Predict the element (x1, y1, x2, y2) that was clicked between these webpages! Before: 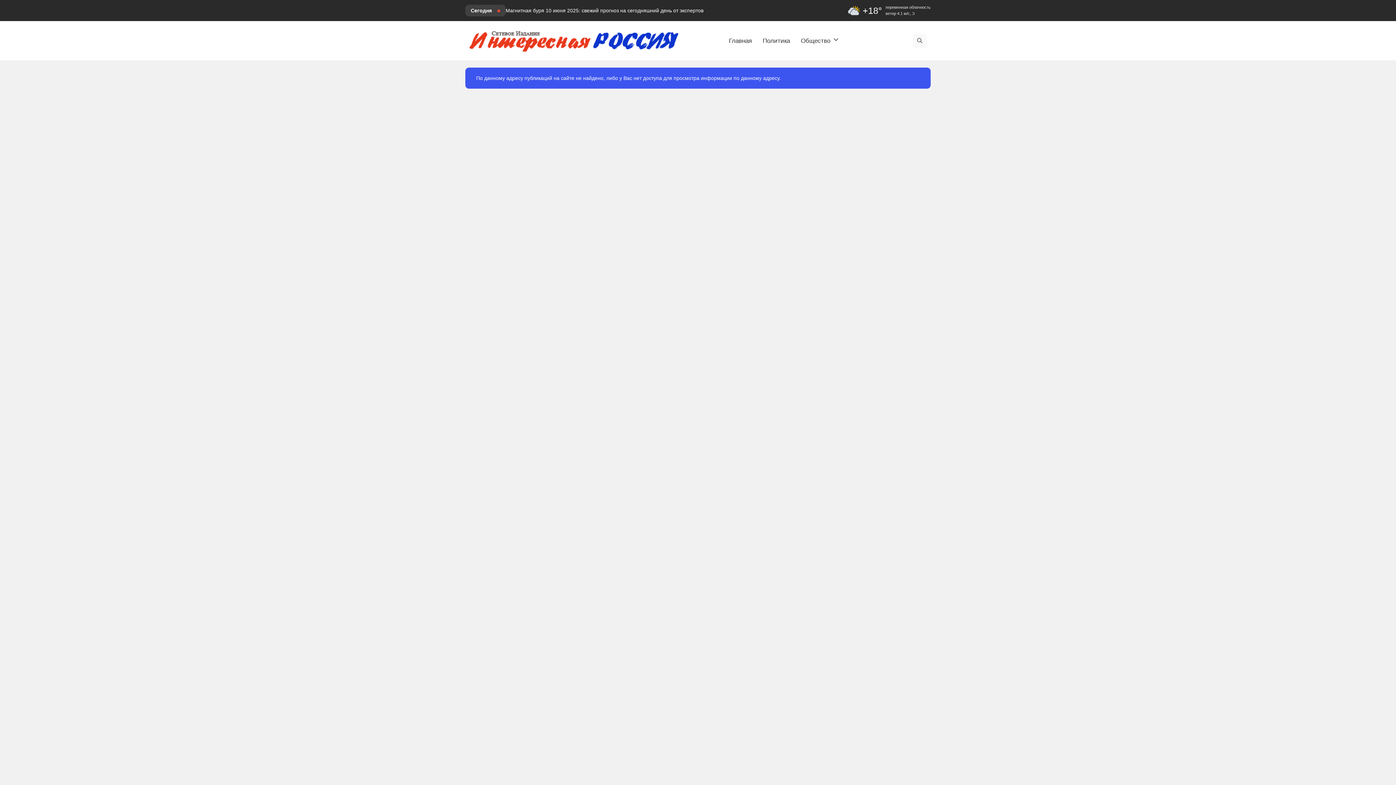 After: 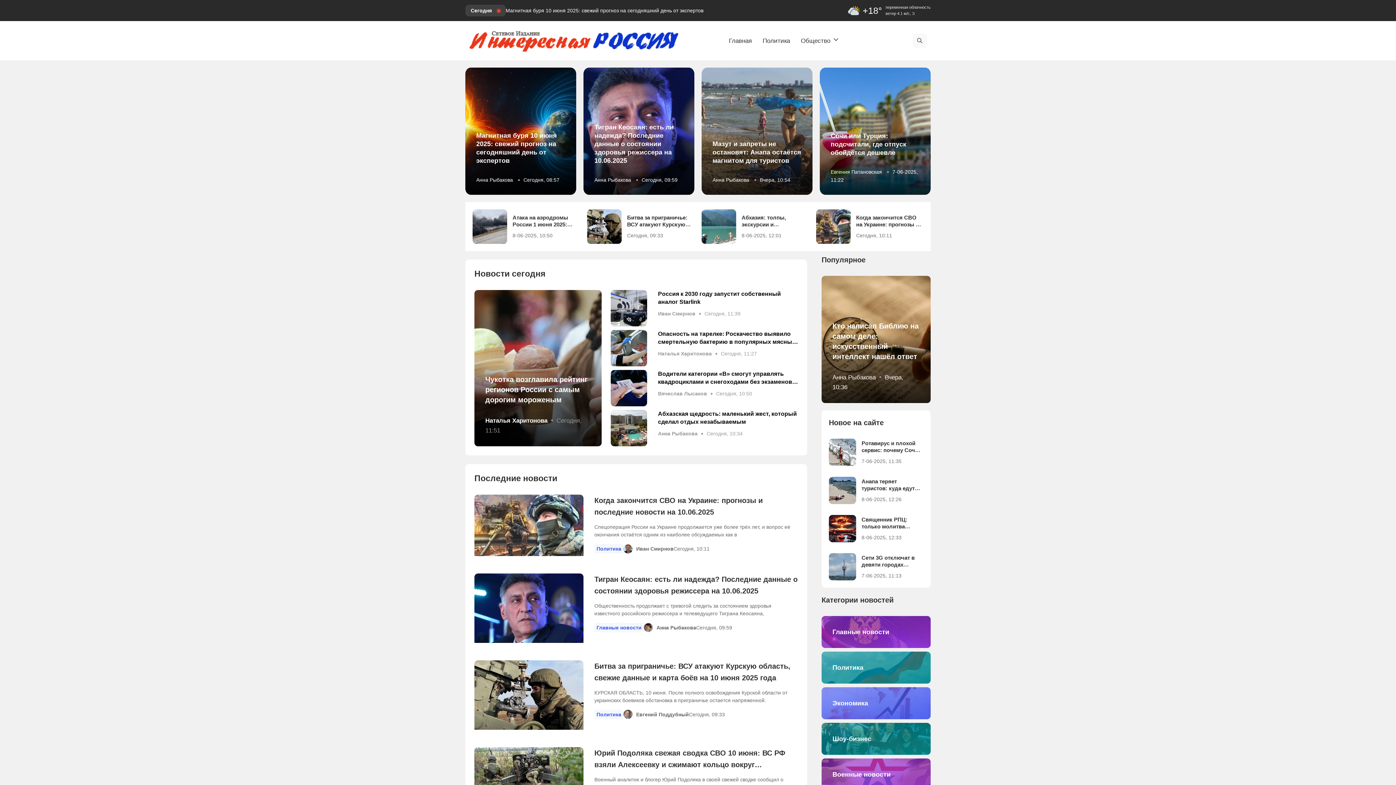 Action: label: Главная bbox: (723, 30, 757, 51)